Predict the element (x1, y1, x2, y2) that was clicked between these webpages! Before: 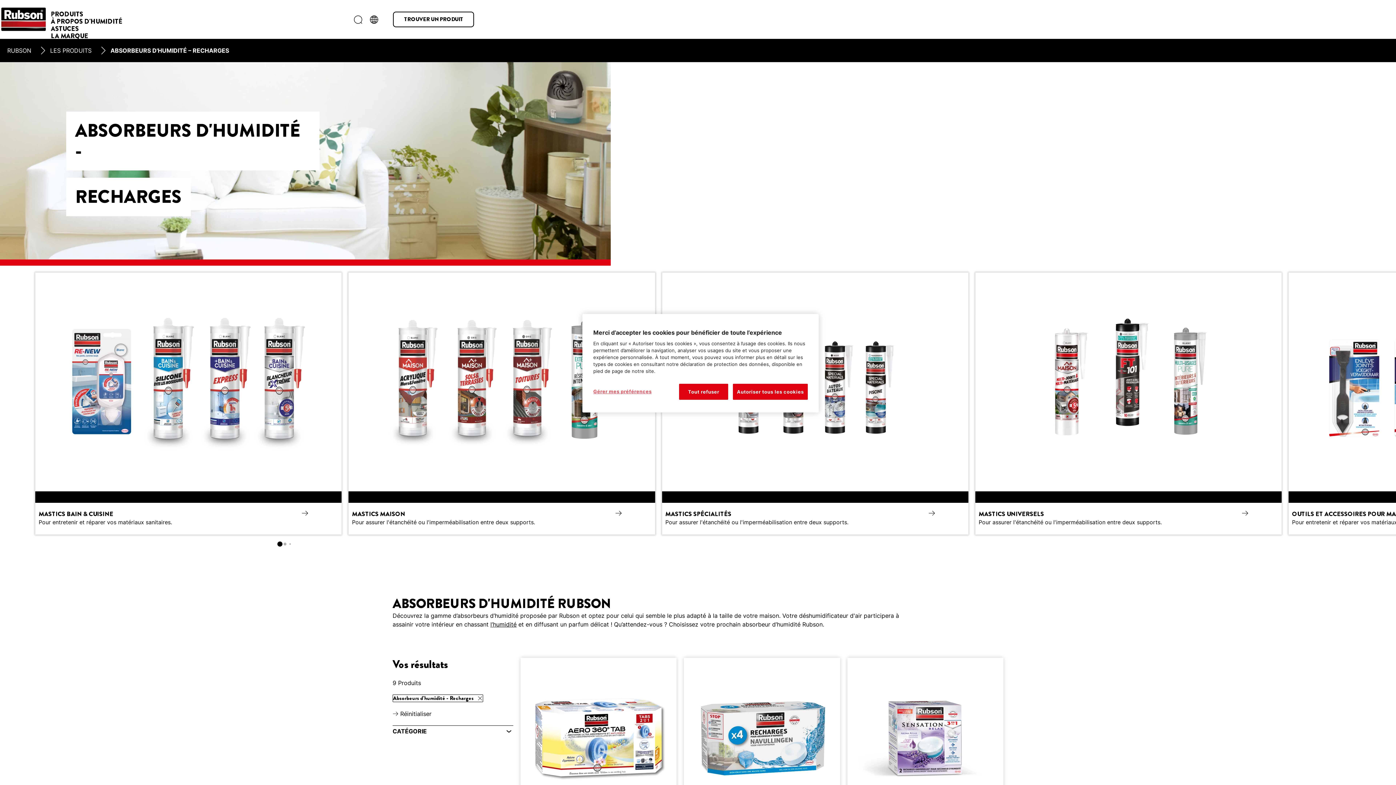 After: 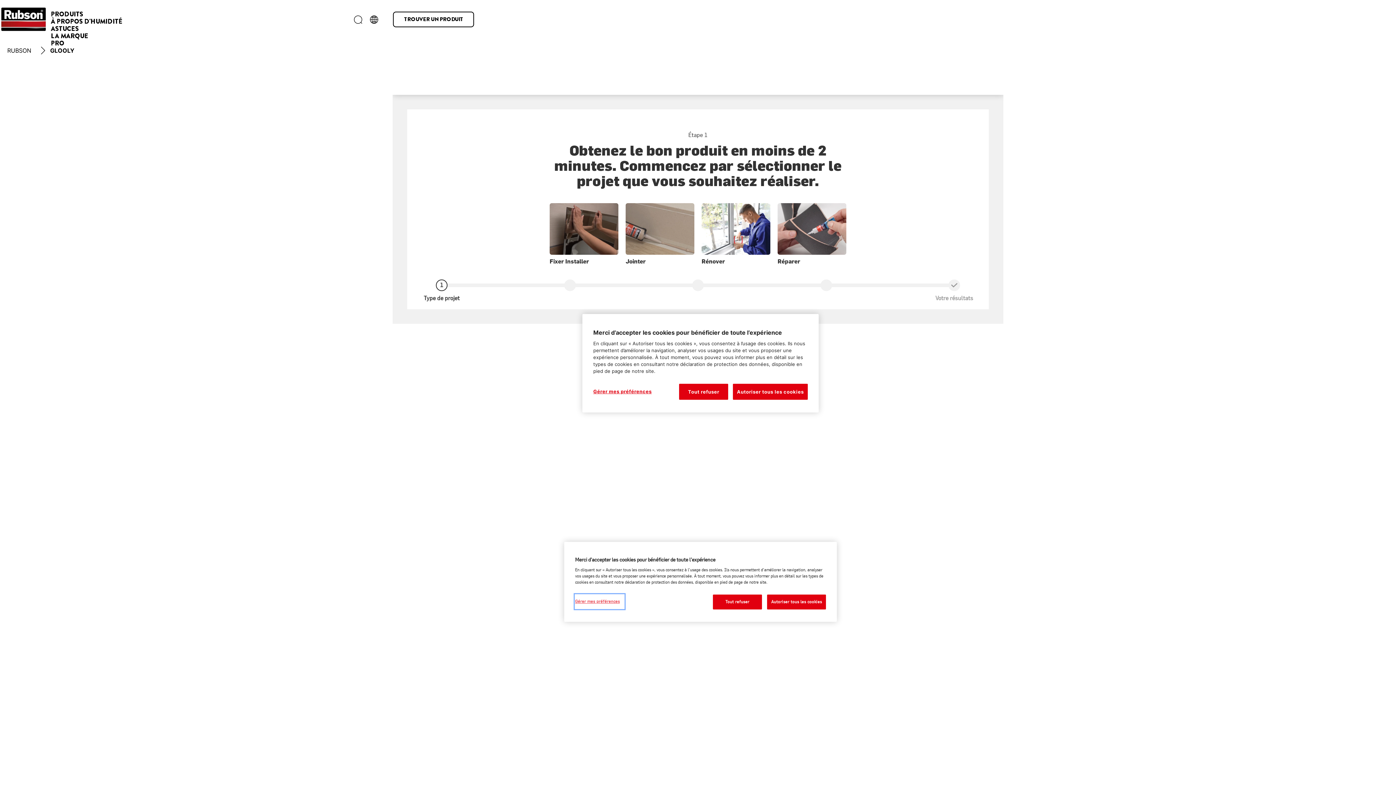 Action: label: TROUVER UN PRODUIT bbox: (393, 11, 474, 27)